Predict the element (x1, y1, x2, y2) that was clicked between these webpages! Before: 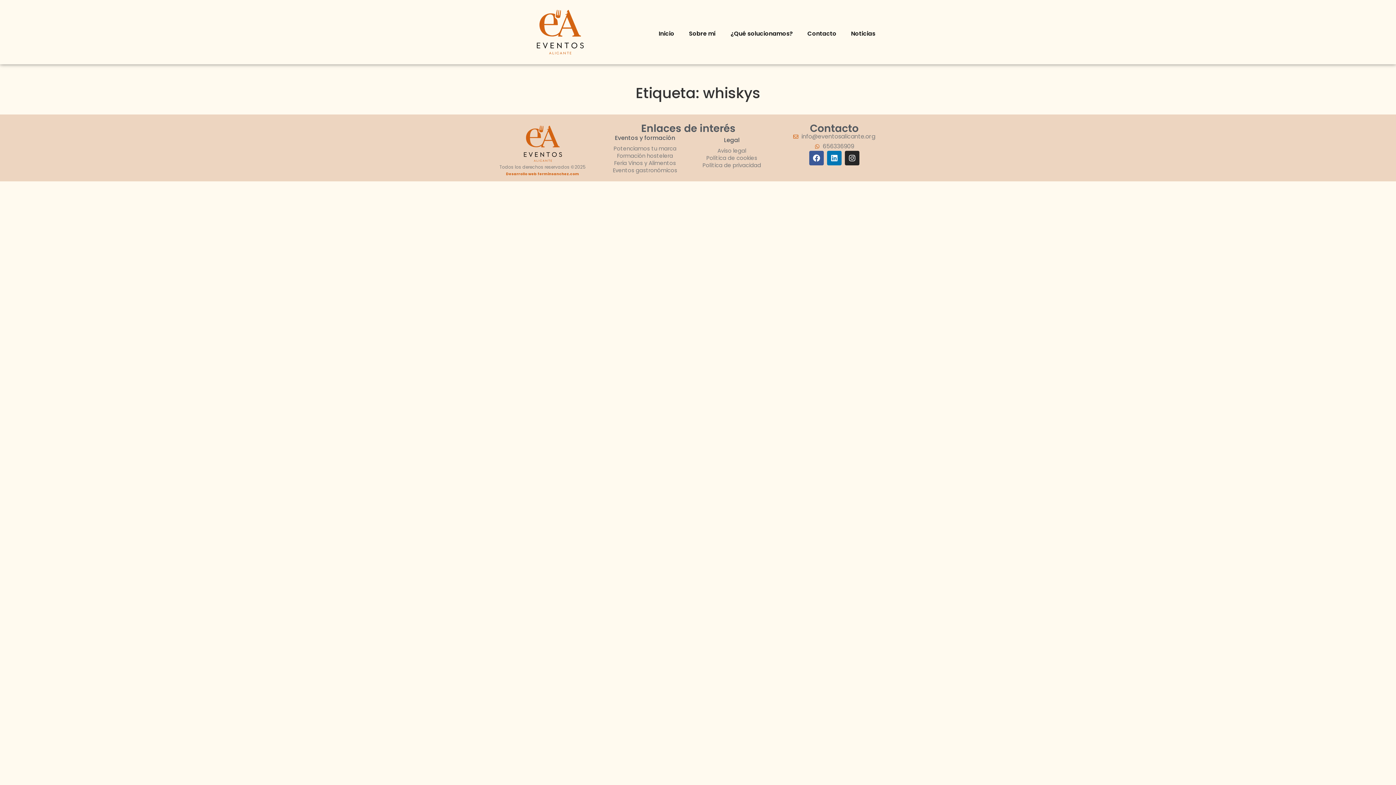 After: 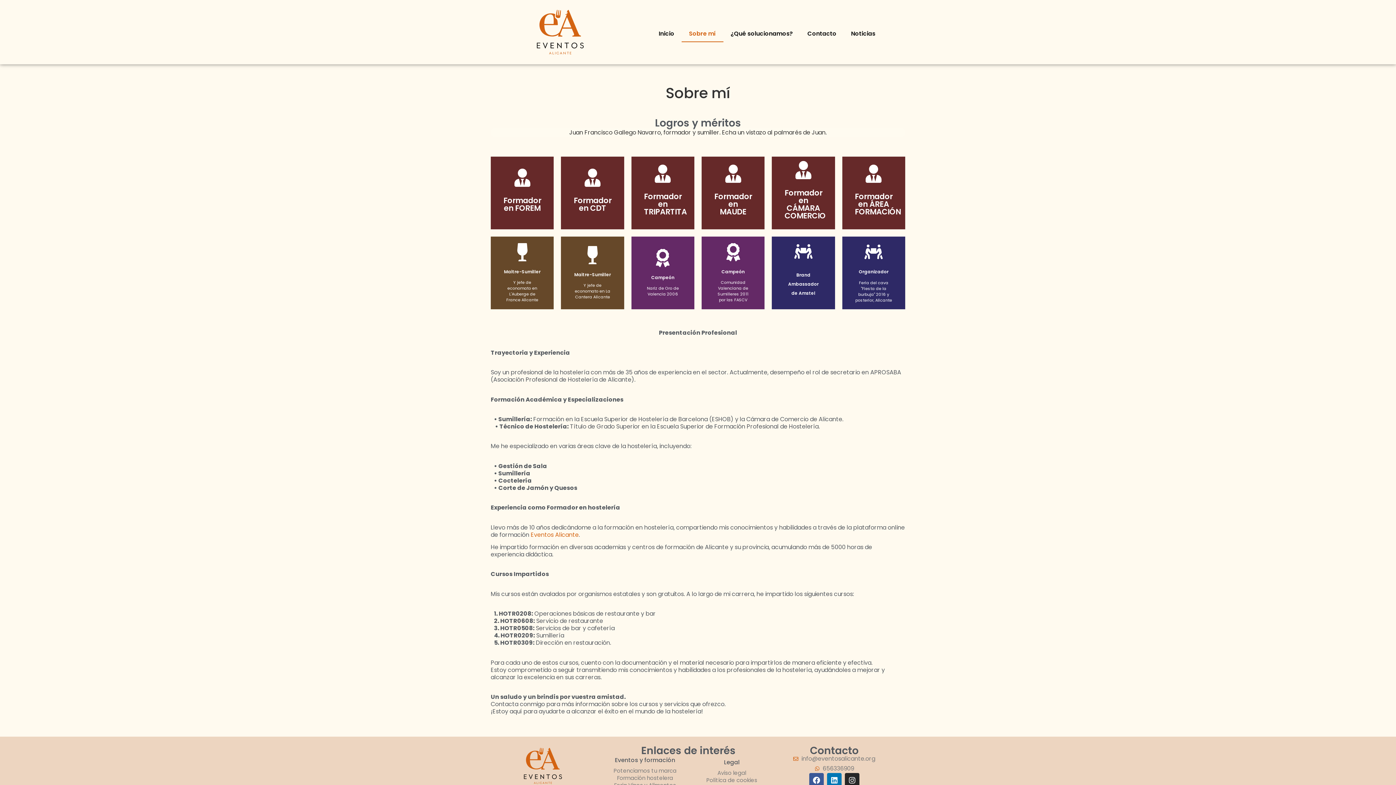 Action: bbox: (681, 25, 723, 42) label: Sobre mí